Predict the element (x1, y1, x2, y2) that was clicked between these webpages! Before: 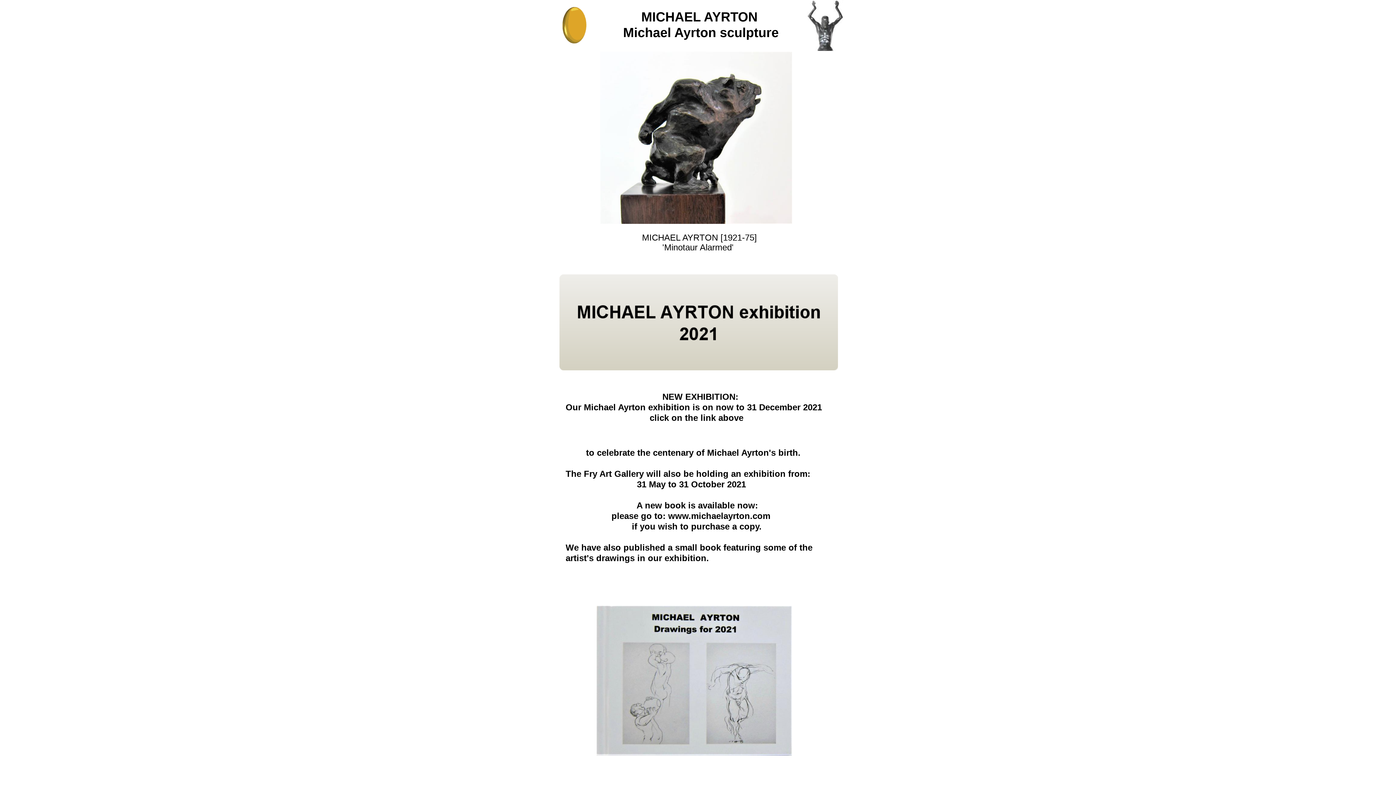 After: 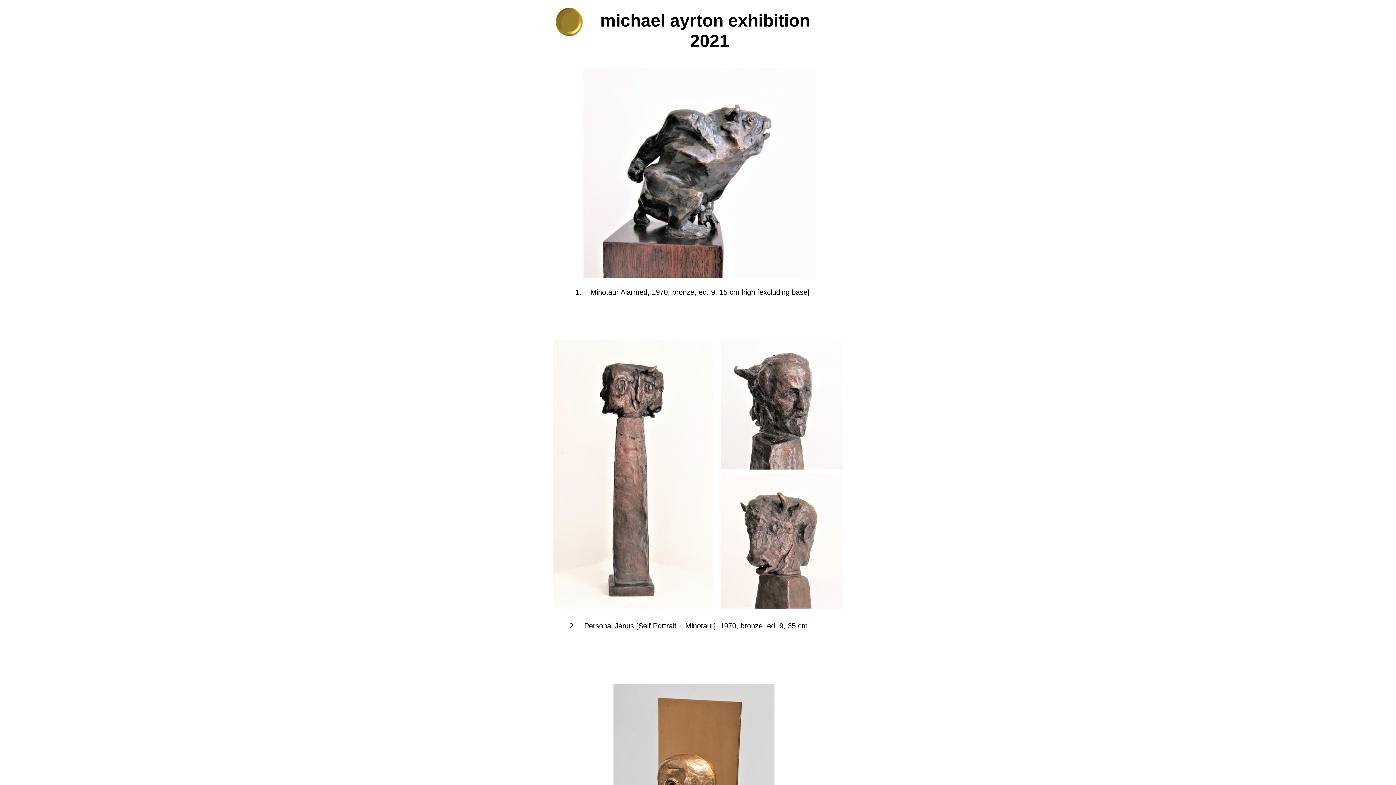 Action: bbox: (596, 606, 792, 756)